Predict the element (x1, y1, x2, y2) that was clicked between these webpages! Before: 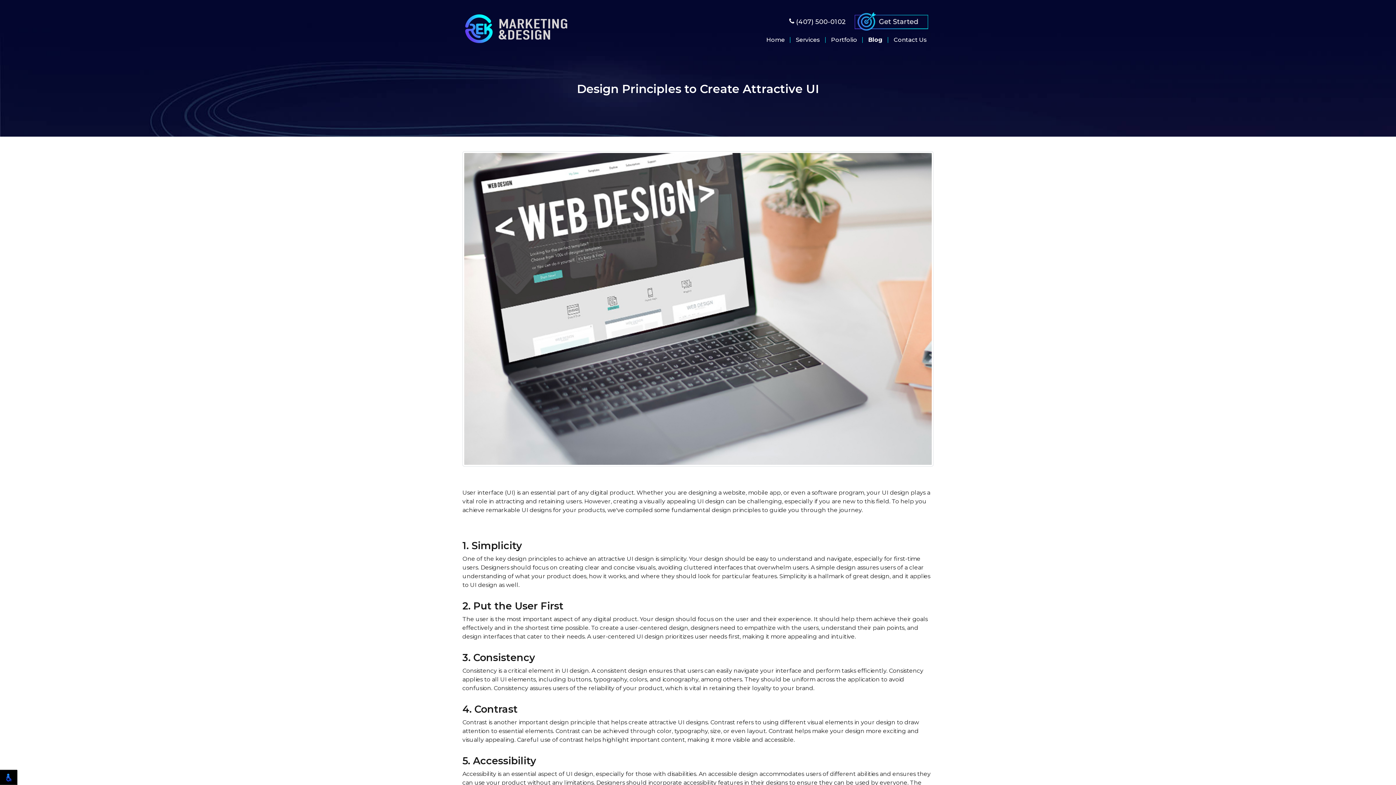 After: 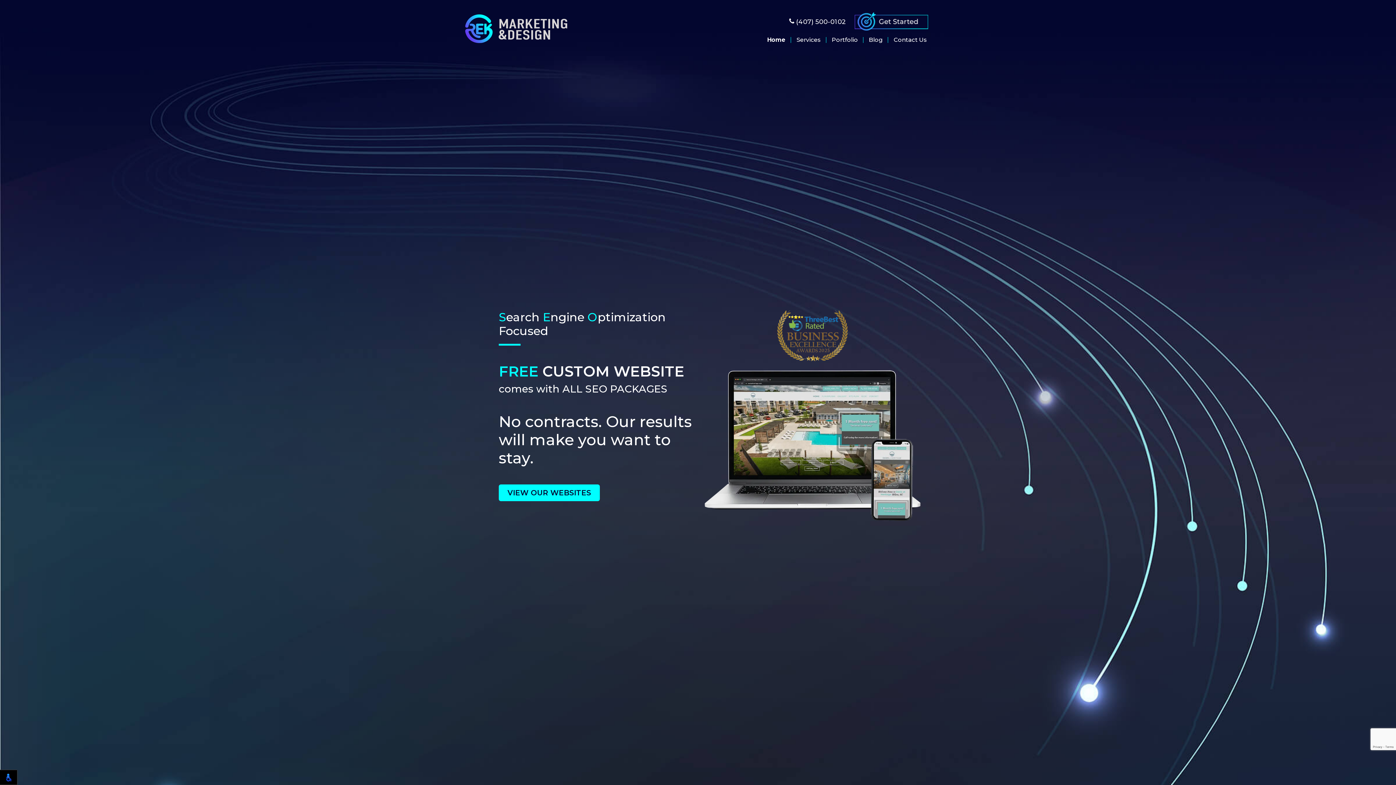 Action: bbox: (463, 10, 569, 46)